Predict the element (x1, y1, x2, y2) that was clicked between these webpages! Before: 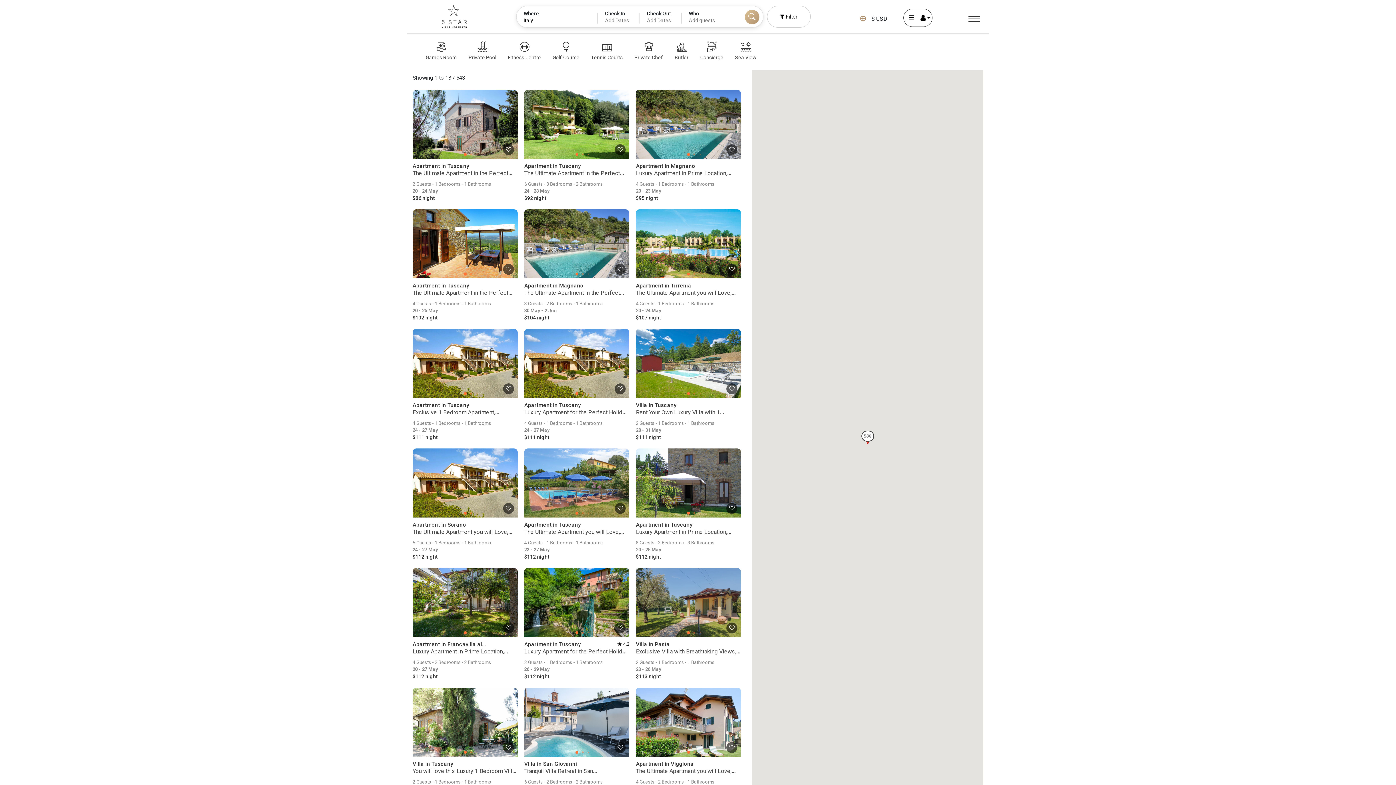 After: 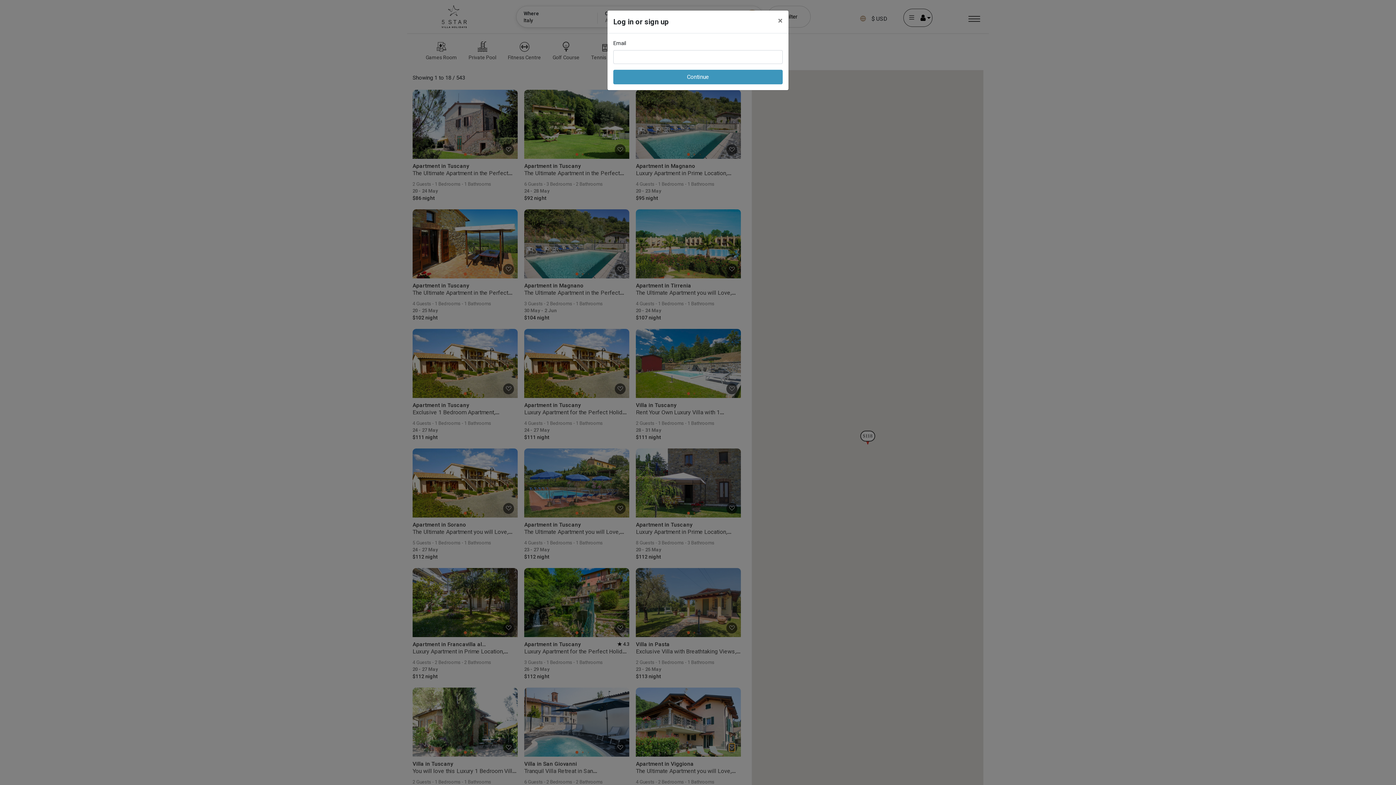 Action: bbox: (729, 743, 734, 751)